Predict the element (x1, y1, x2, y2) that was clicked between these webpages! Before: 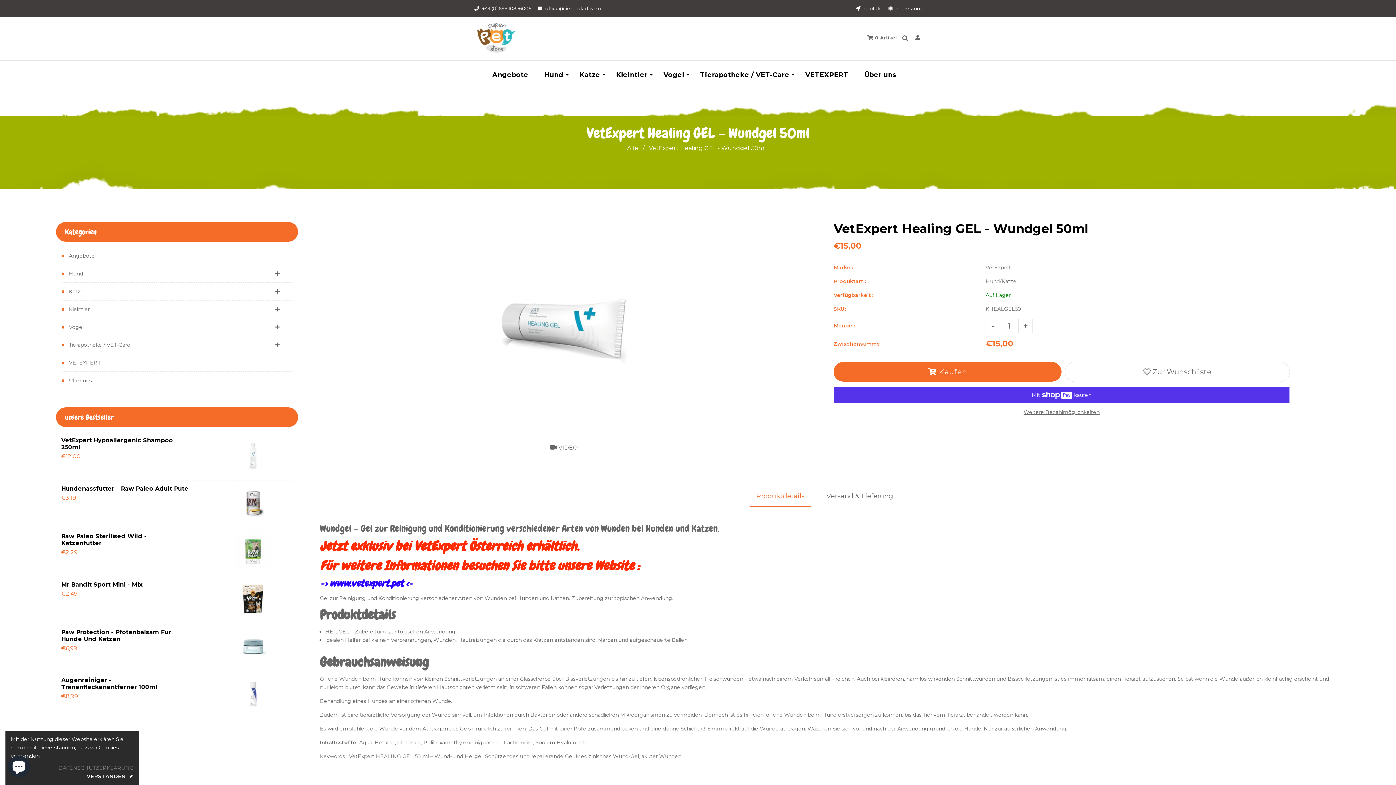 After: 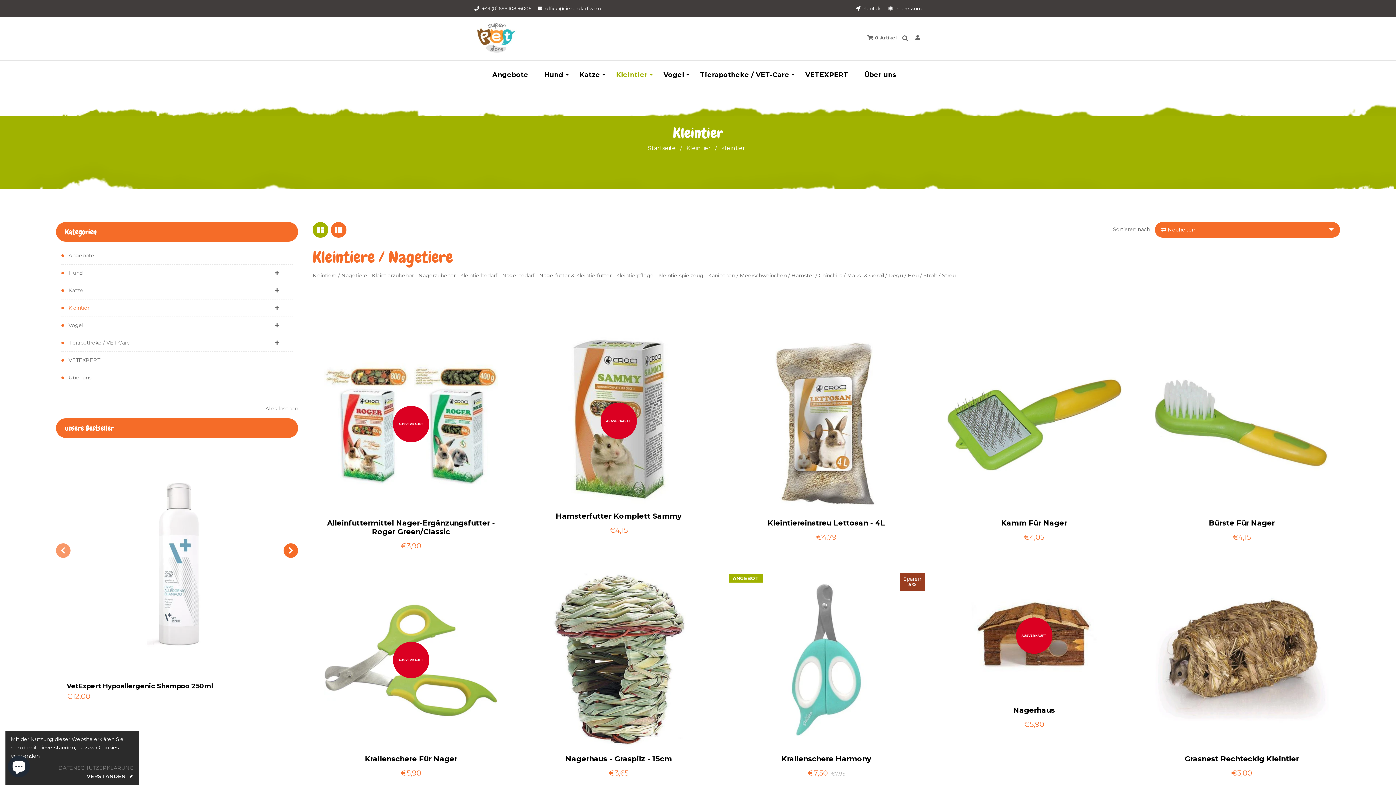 Action: bbox: (68, 305, 257, 313) label: Kleintier